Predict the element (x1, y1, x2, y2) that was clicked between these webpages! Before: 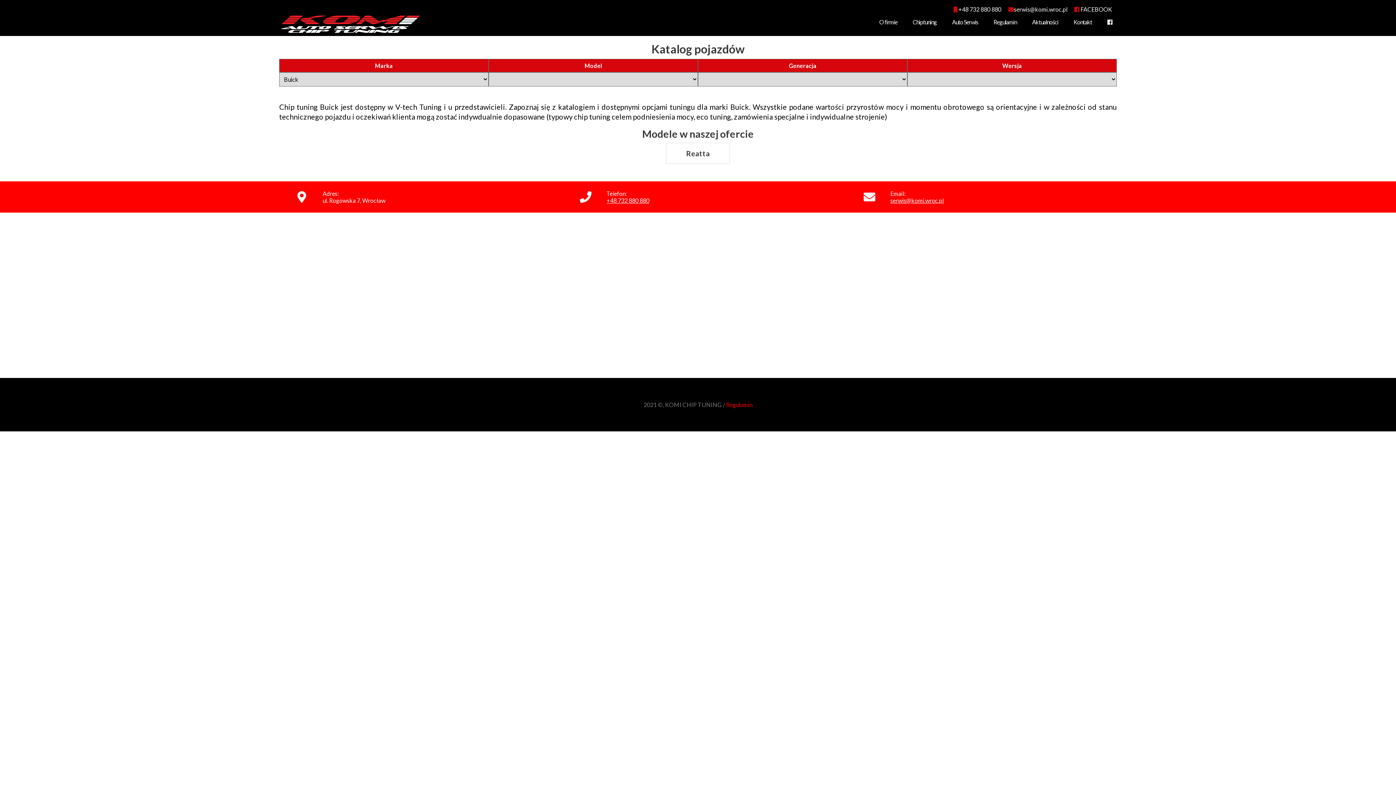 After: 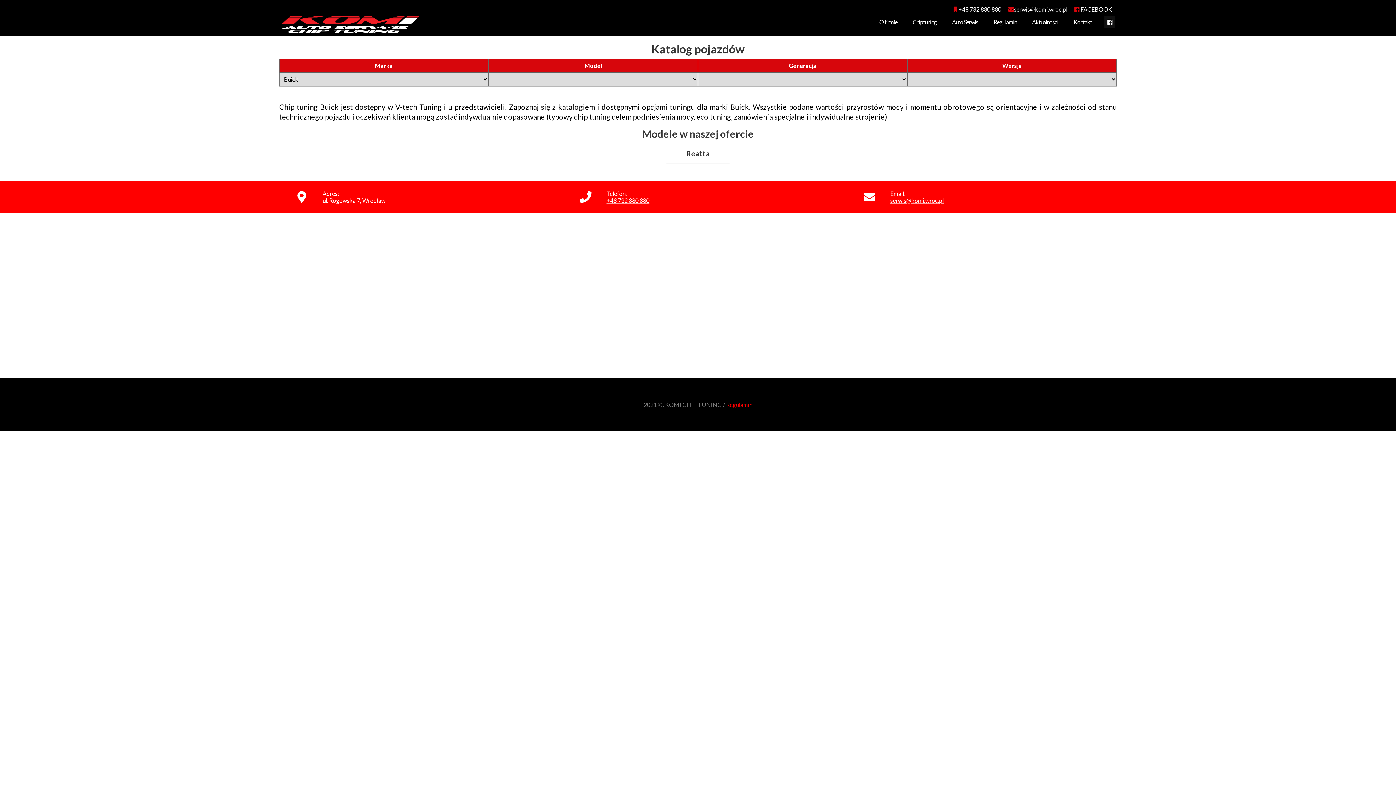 Action: bbox: (1104, 15, 1115, 28)